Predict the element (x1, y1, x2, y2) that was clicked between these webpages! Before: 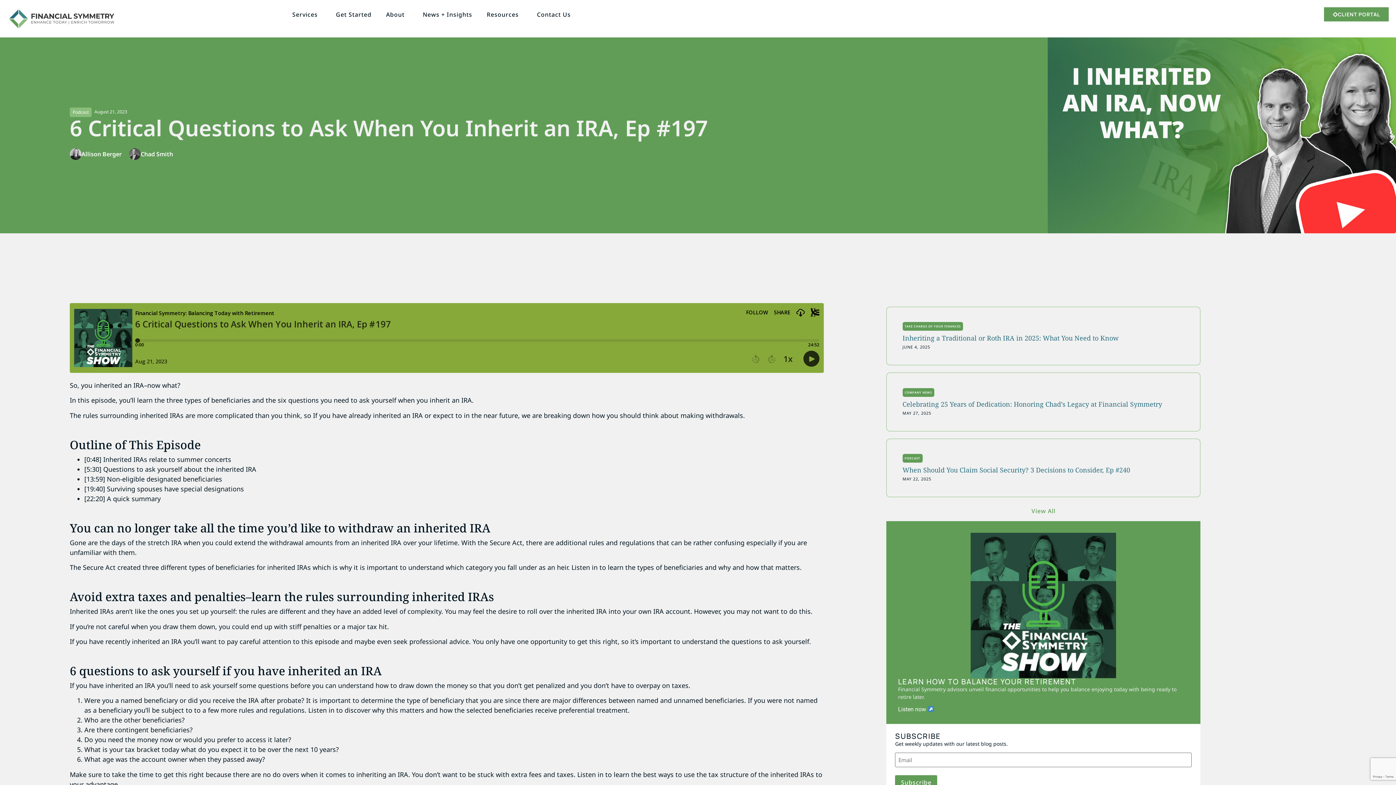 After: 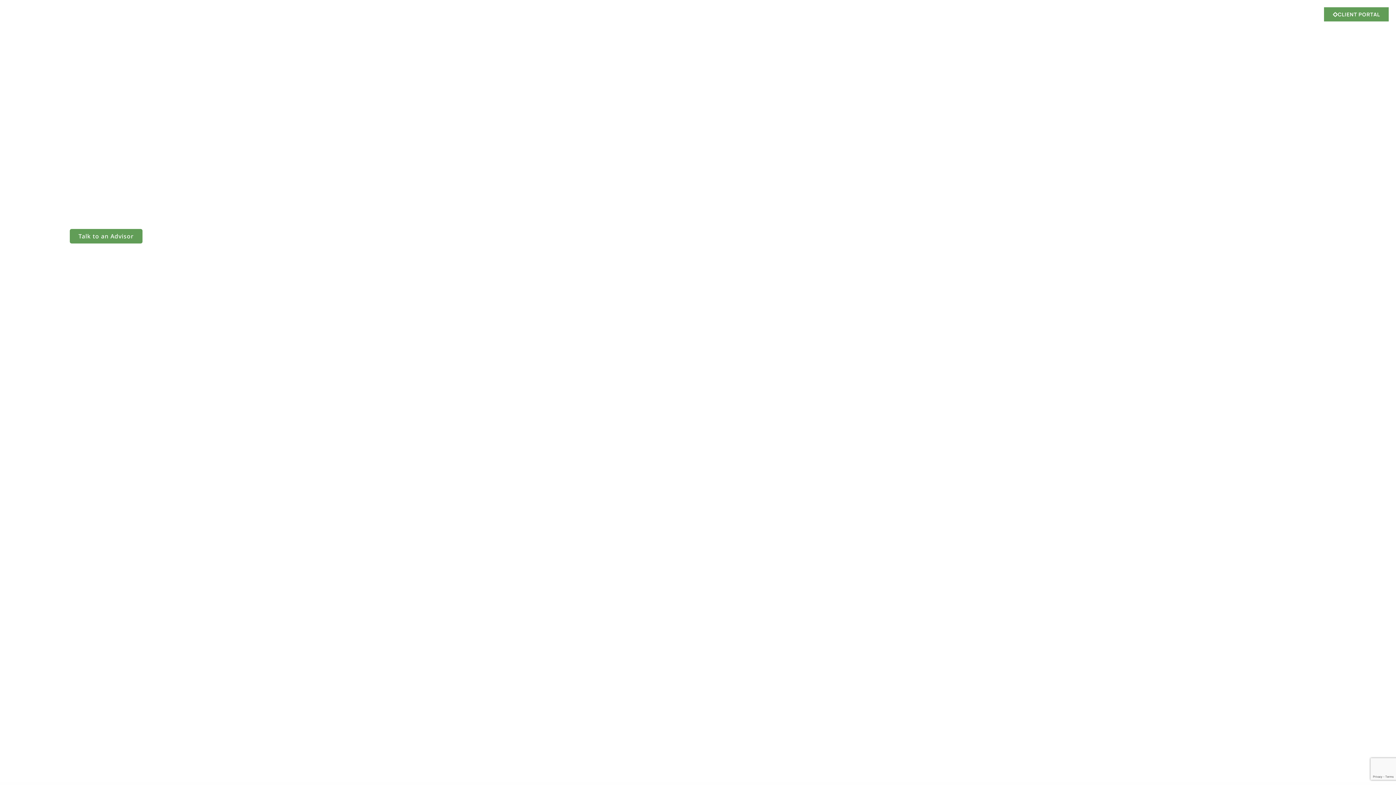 Action: bbox: (7, 7, 116, 30)